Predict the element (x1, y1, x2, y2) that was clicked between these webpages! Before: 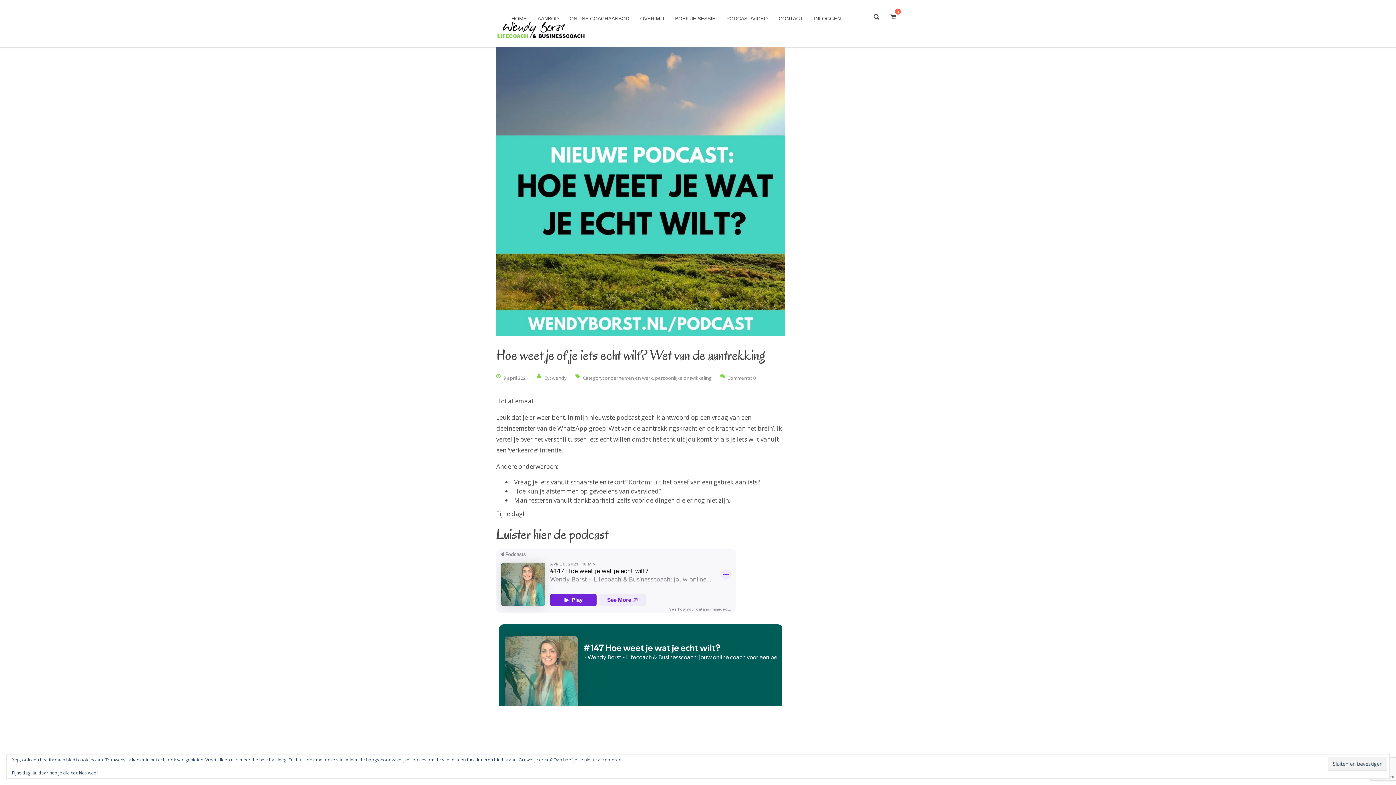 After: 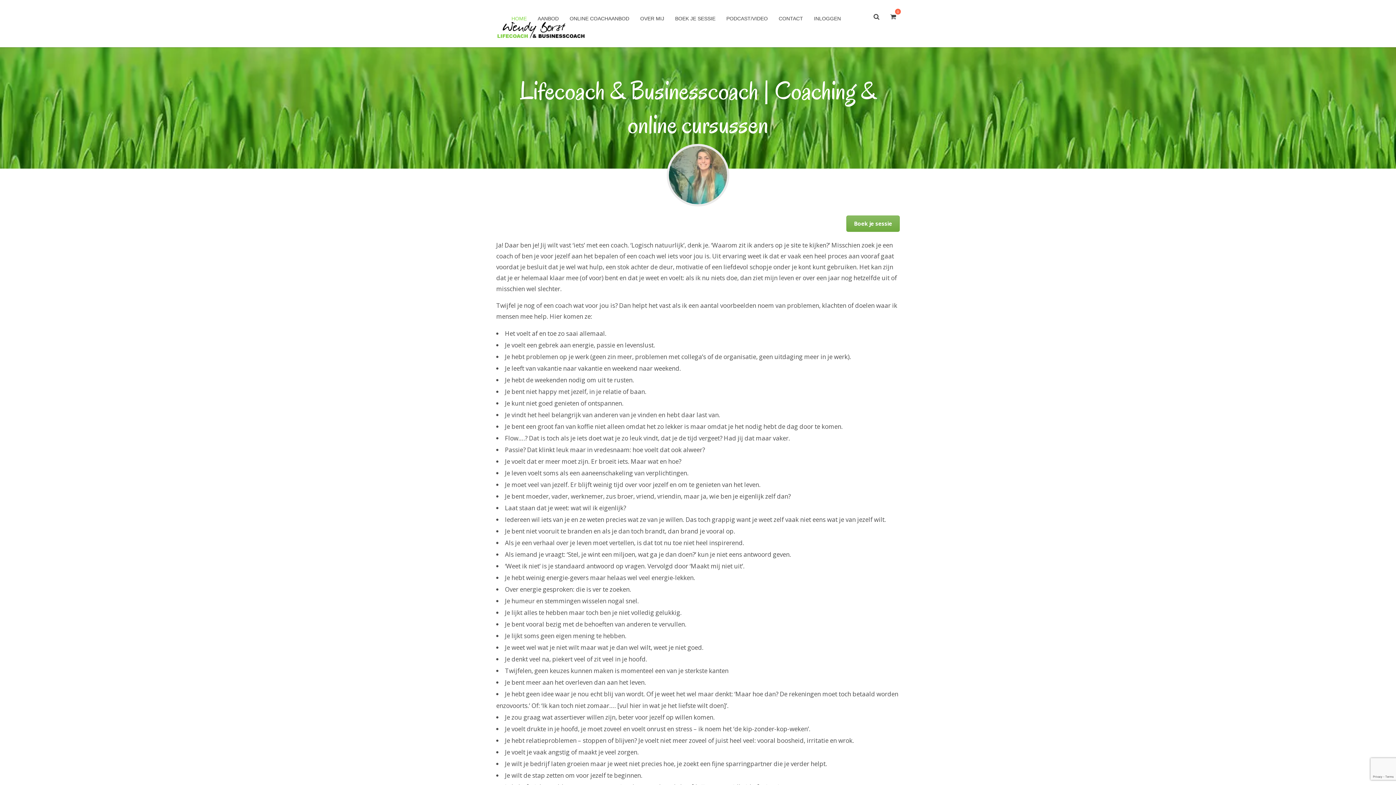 Action: label: HOME bbox: (511, 15, 526, 21)